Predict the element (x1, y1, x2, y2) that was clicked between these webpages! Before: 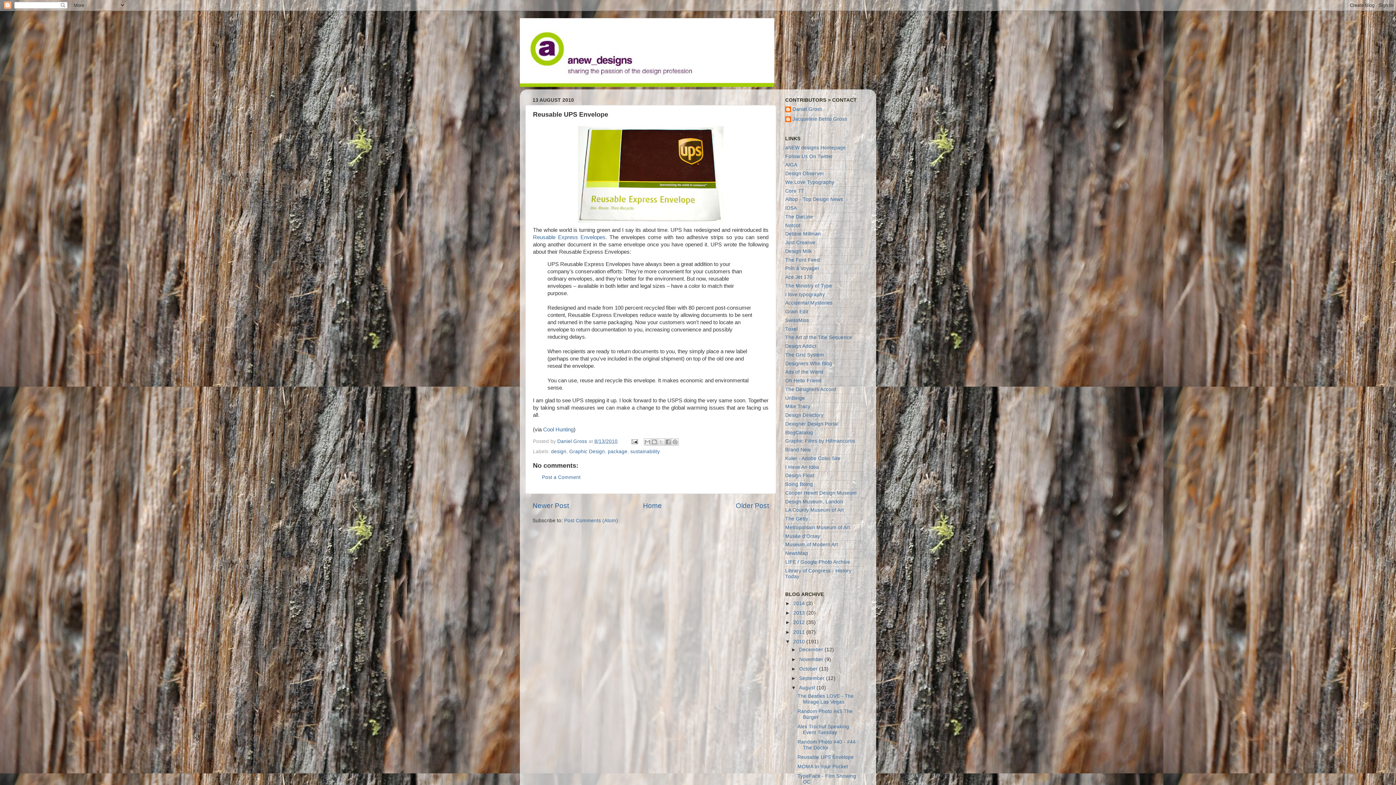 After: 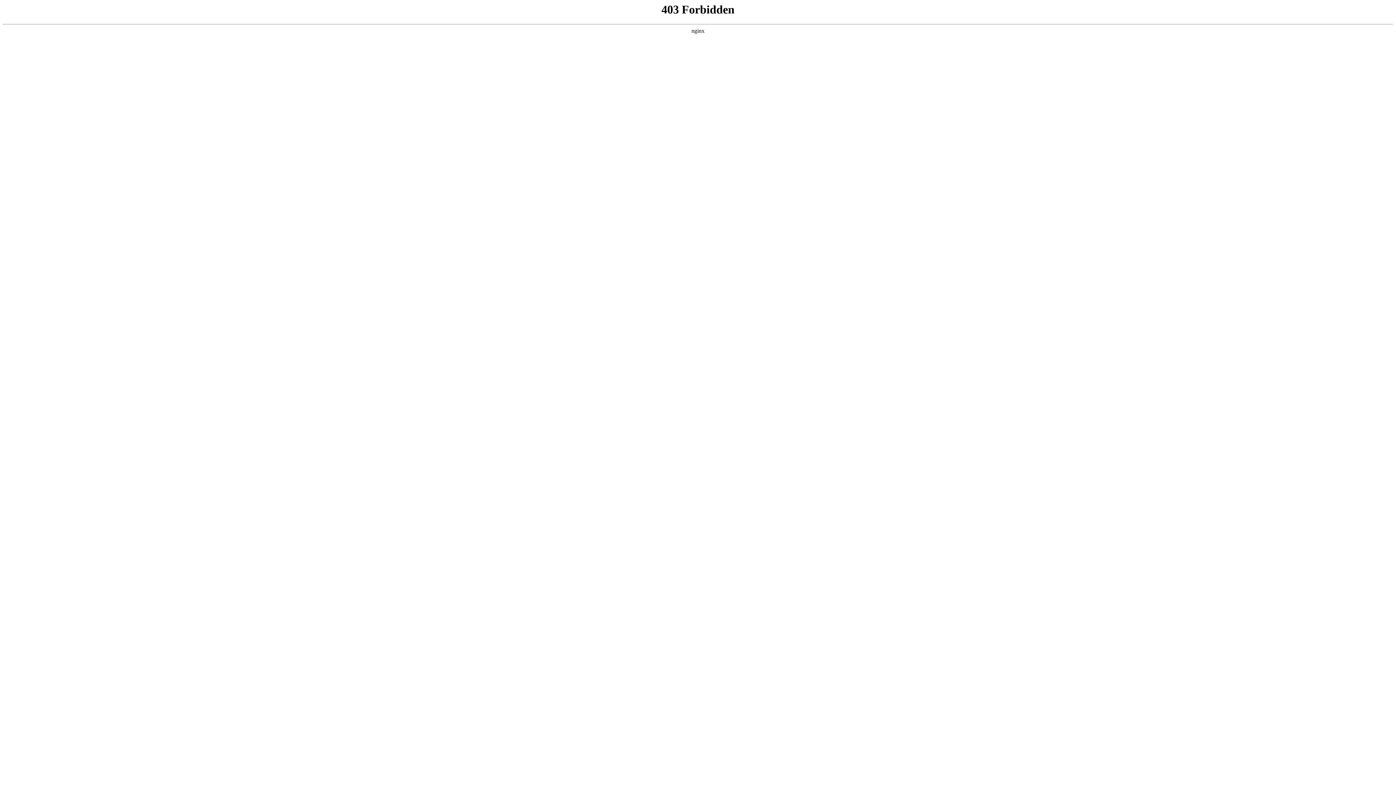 Action: bbox: (785, 438, 855, 444) label: Graphic Films by Hillmancurtis